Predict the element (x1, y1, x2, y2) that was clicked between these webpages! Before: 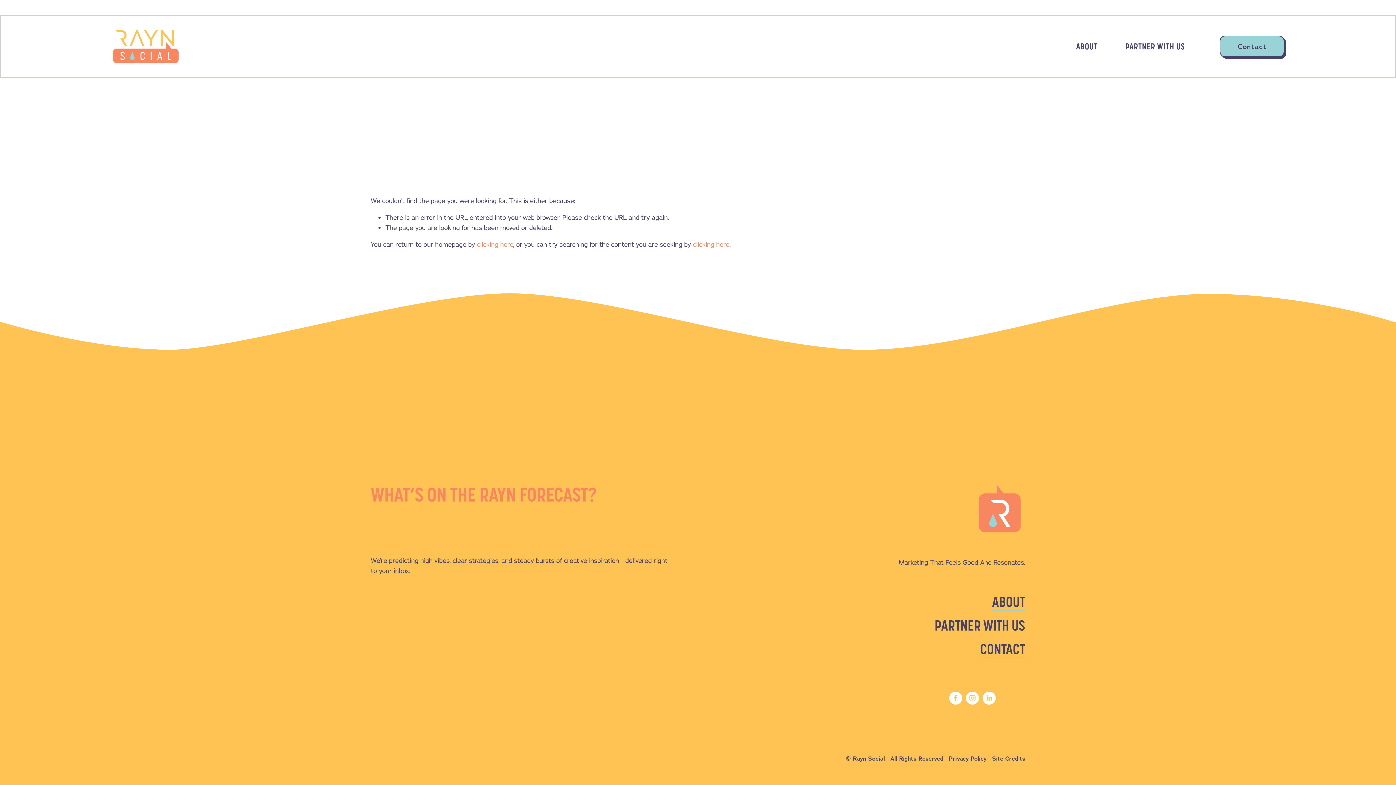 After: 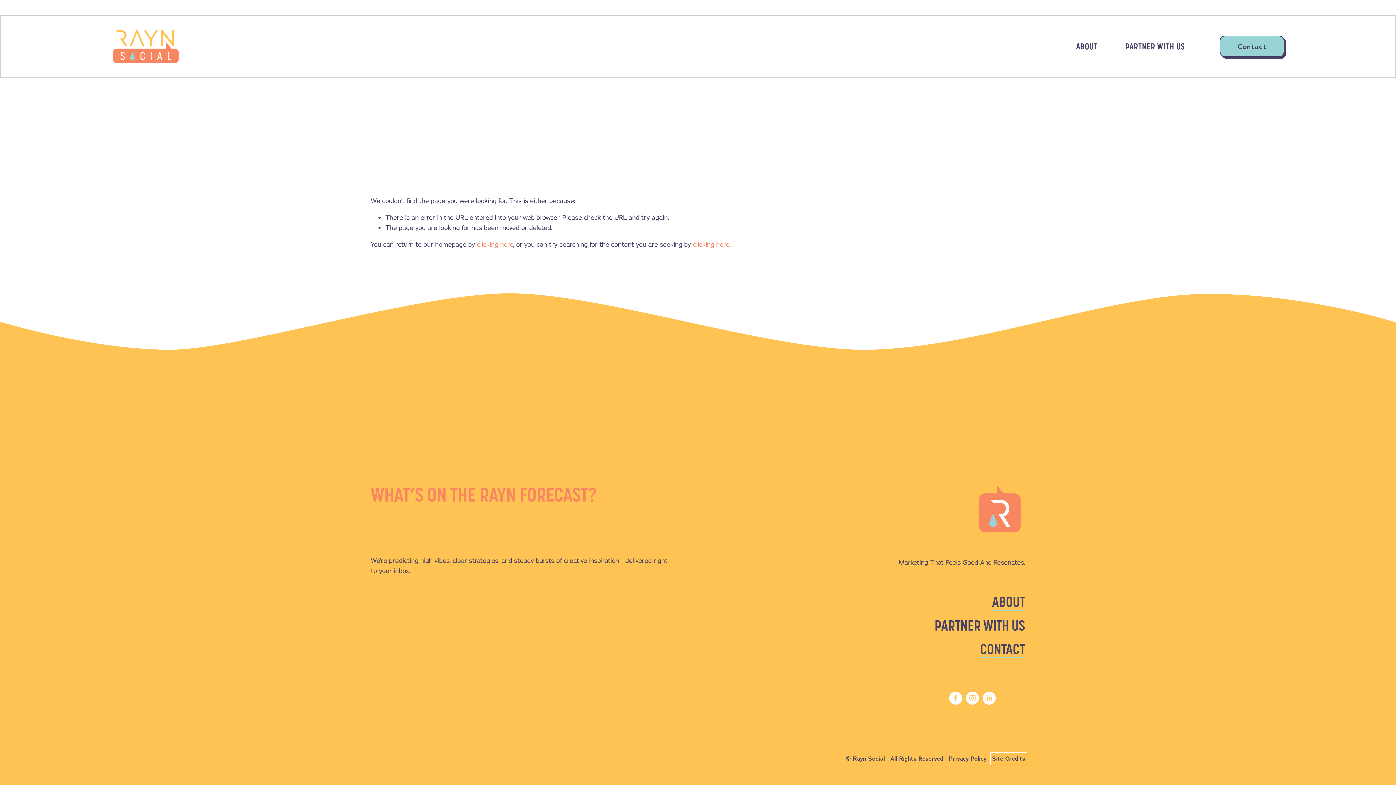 Action: bbox: (992, 754, 1025, 763) label: Site Credits